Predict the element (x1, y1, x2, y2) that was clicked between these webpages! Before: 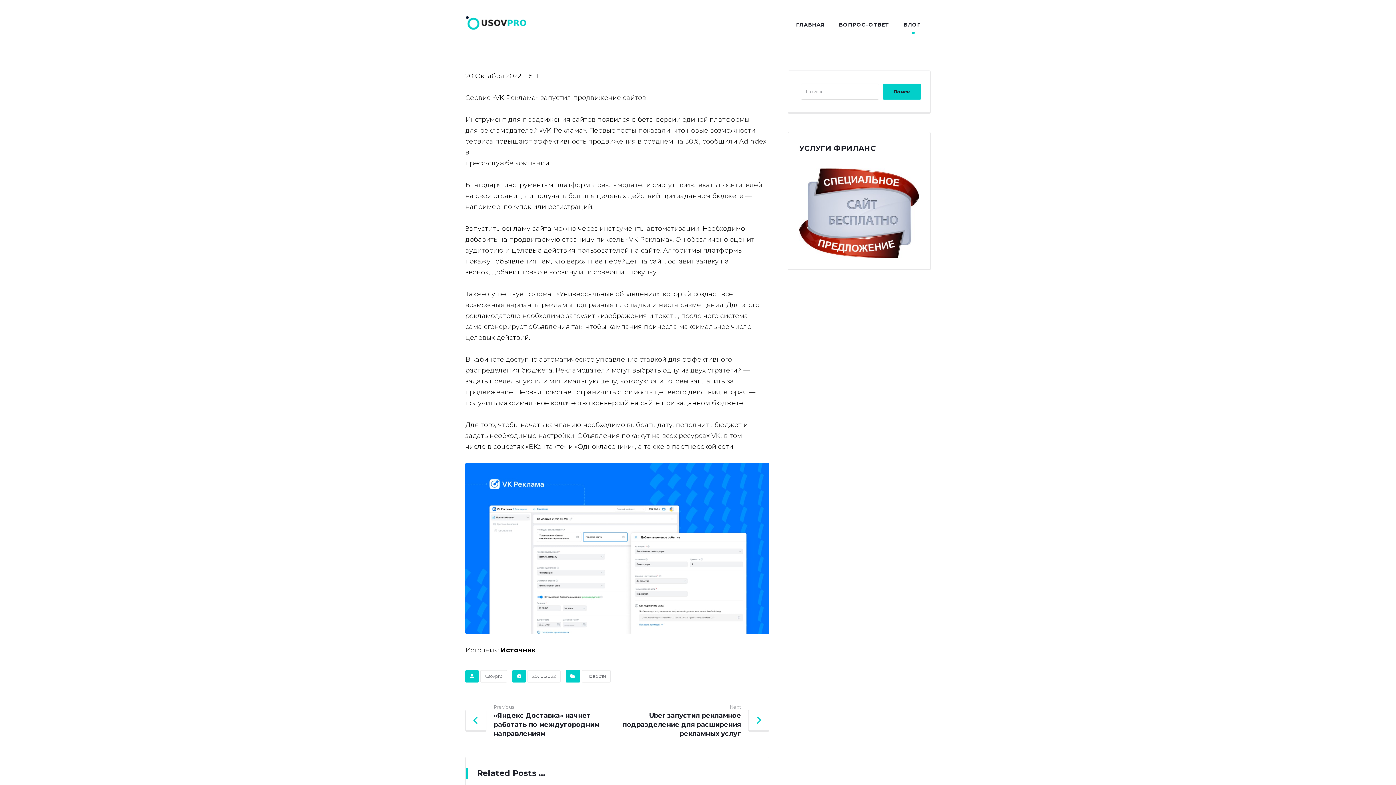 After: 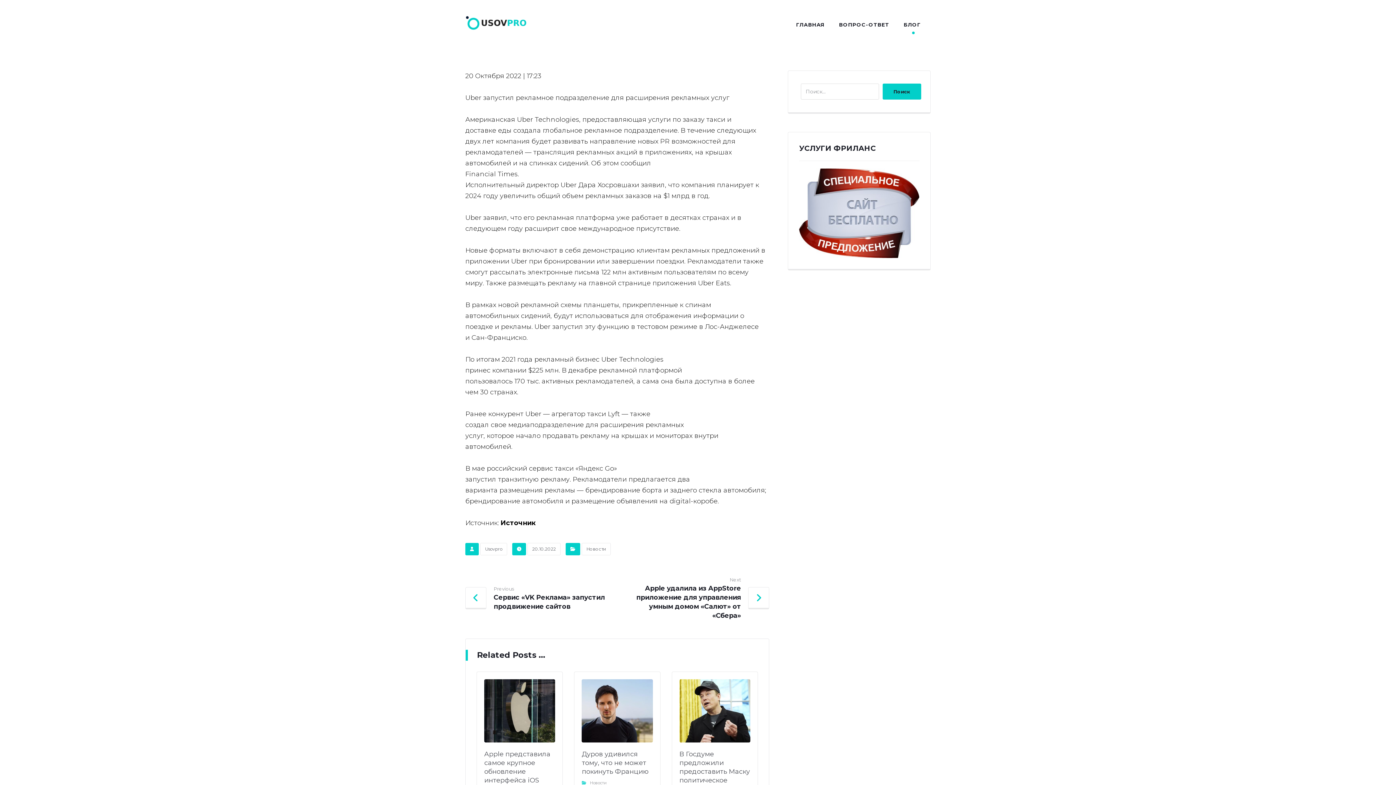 Action: label: Next
Uber запустил рекламное подразделение для расширения рекламных услуг bbox: (617, 717, 769, 725)